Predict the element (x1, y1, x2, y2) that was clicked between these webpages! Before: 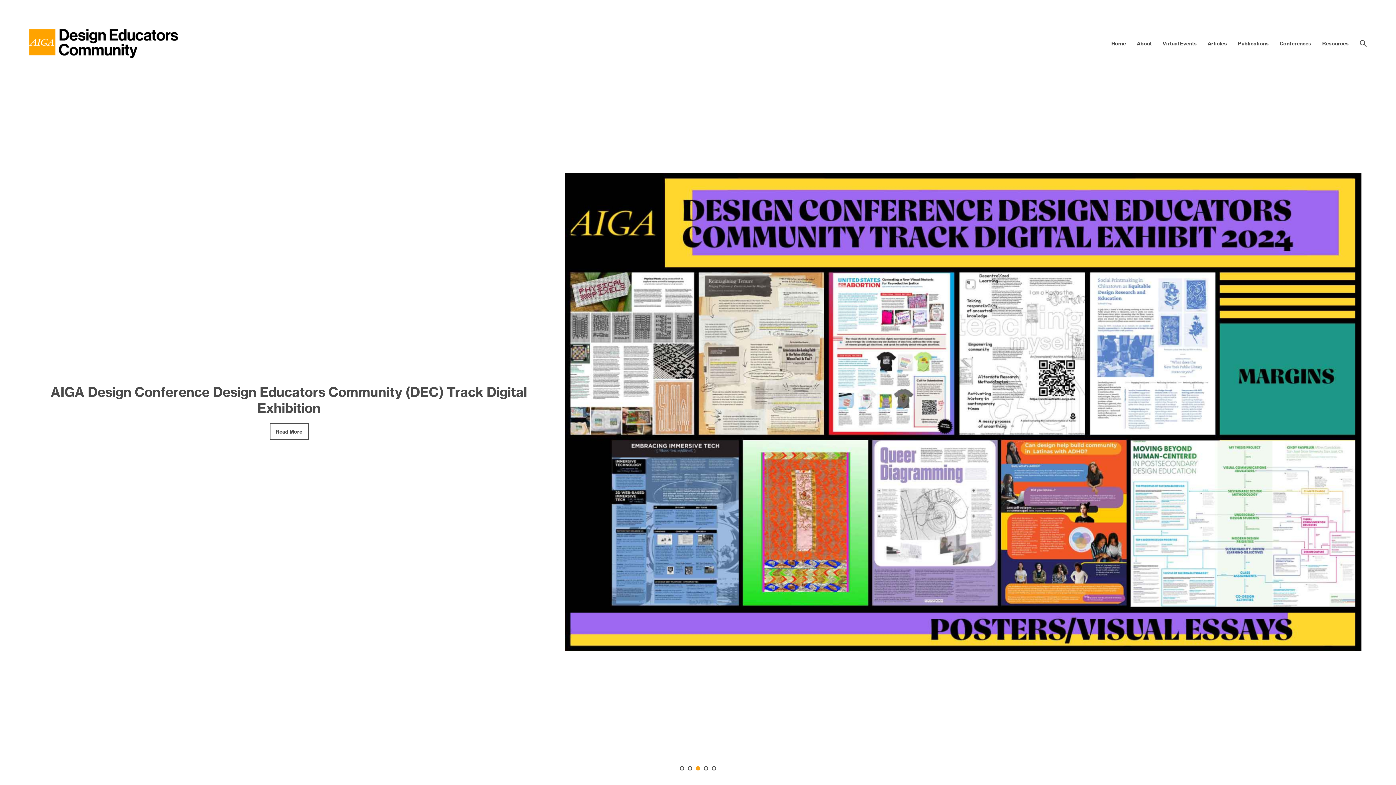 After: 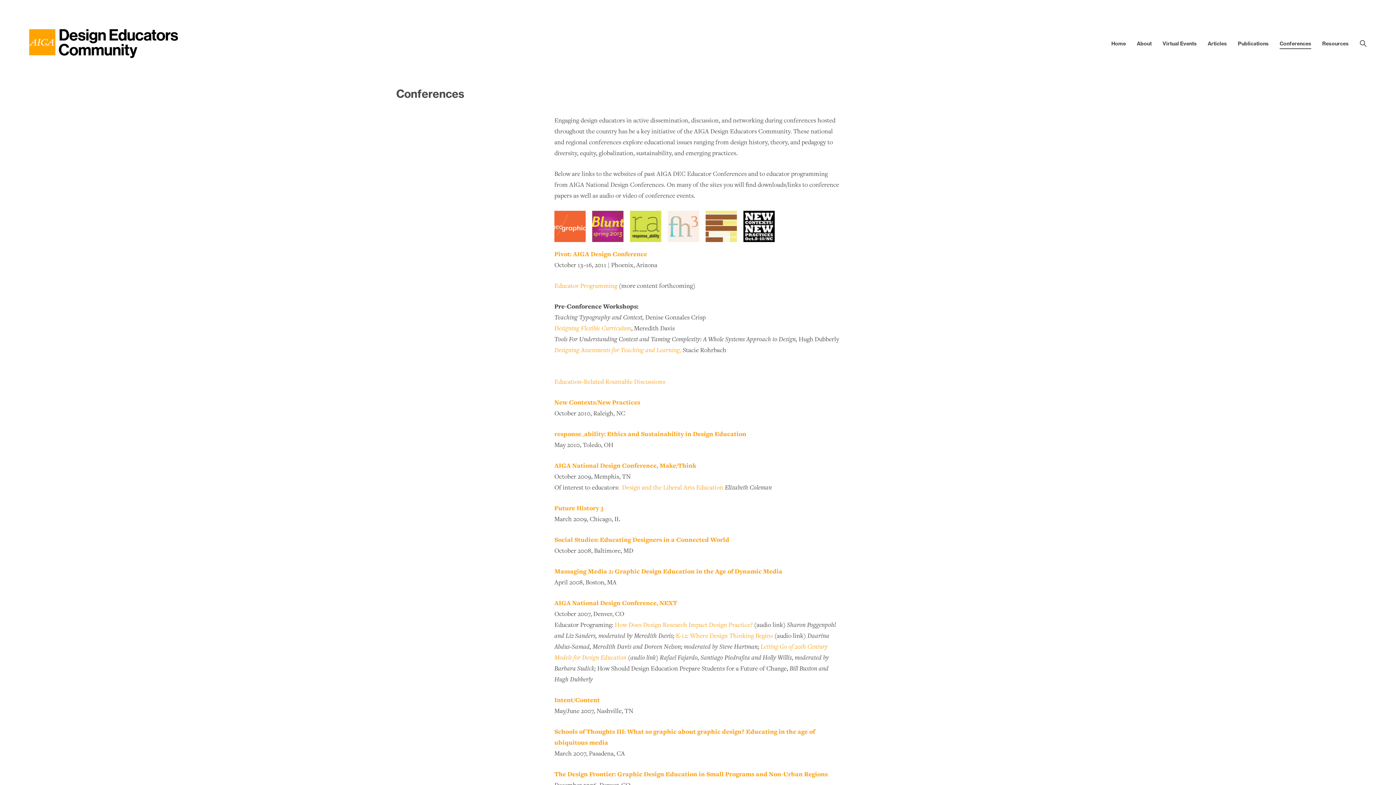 Action: label: Conferences bbox: (1280, 40, 1311, 46)